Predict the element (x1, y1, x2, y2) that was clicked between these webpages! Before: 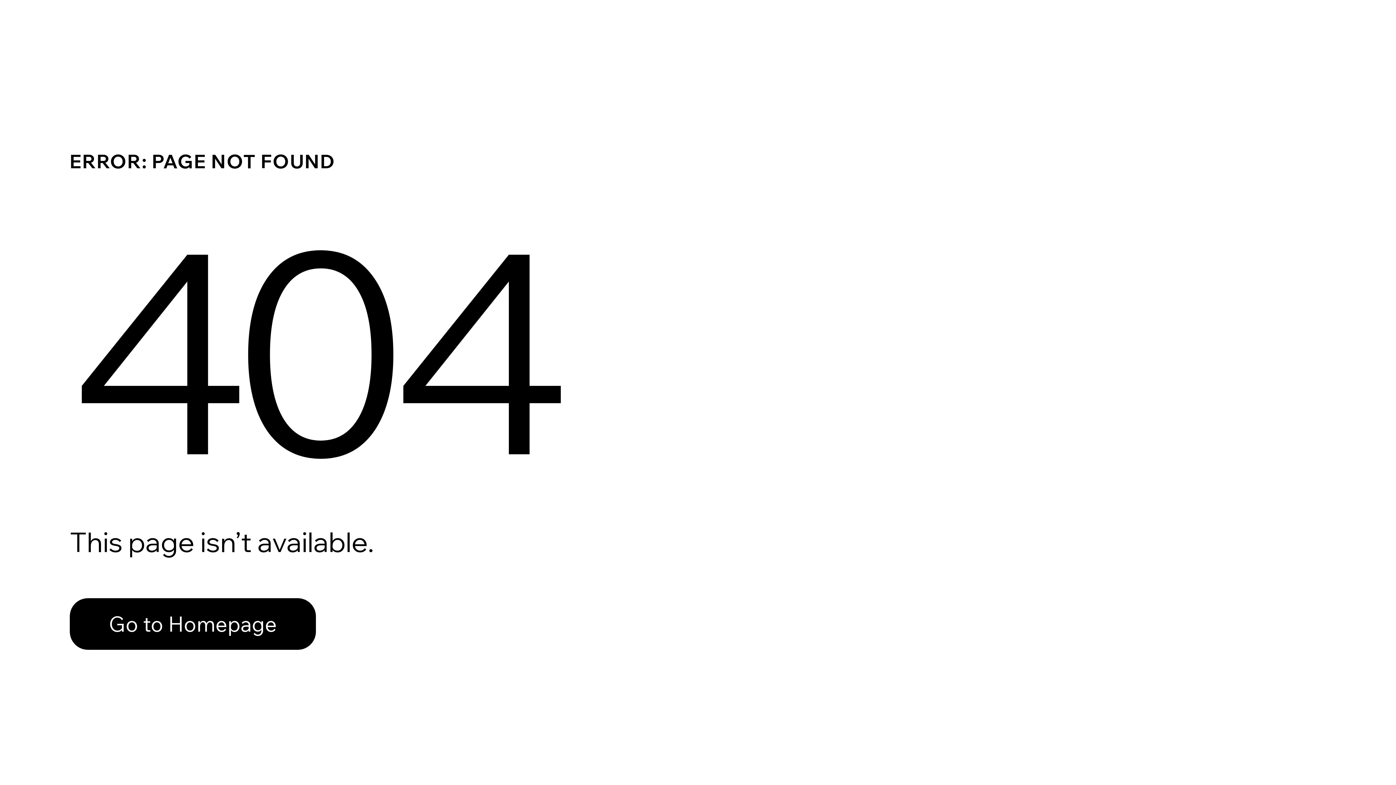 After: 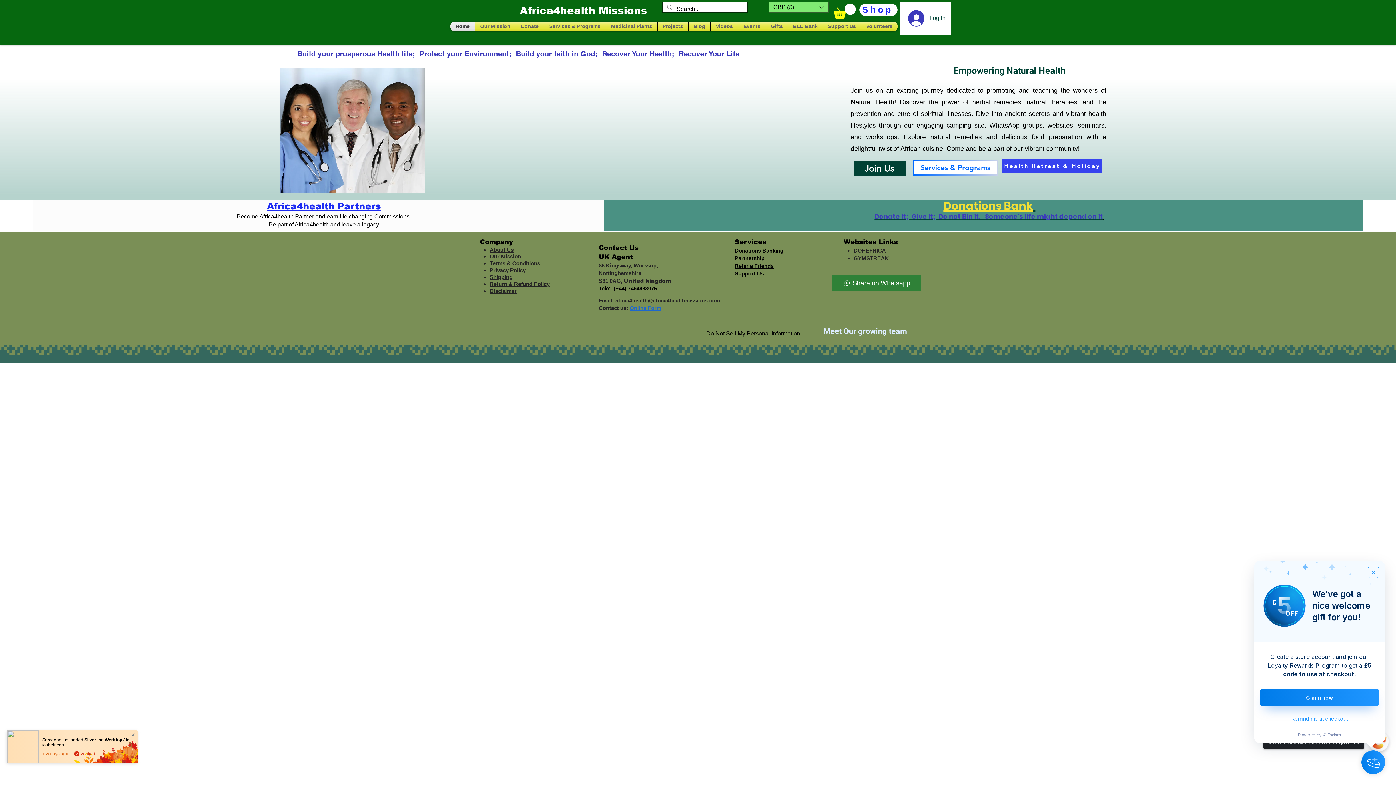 Action: label: Go to Homepage bbox: (69, 582, 768, 659)